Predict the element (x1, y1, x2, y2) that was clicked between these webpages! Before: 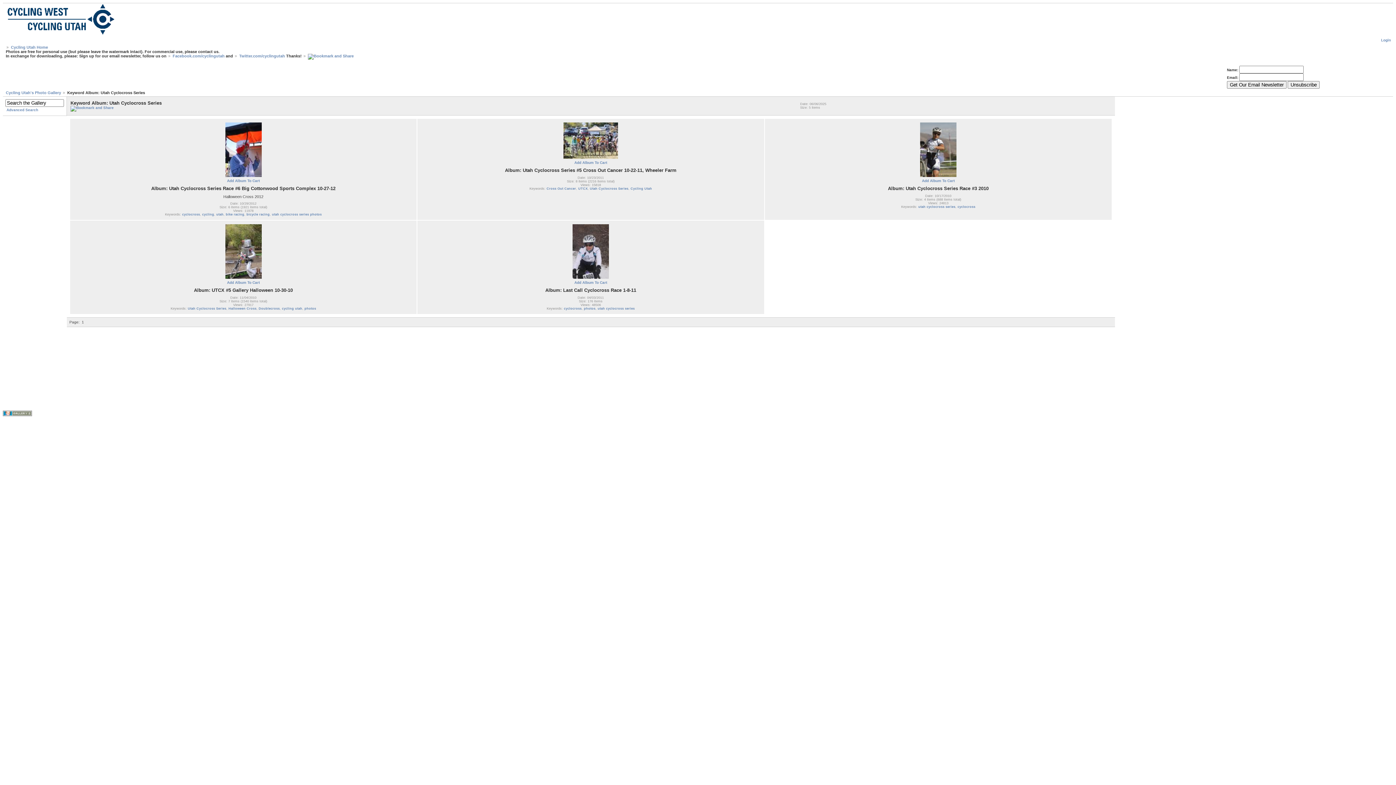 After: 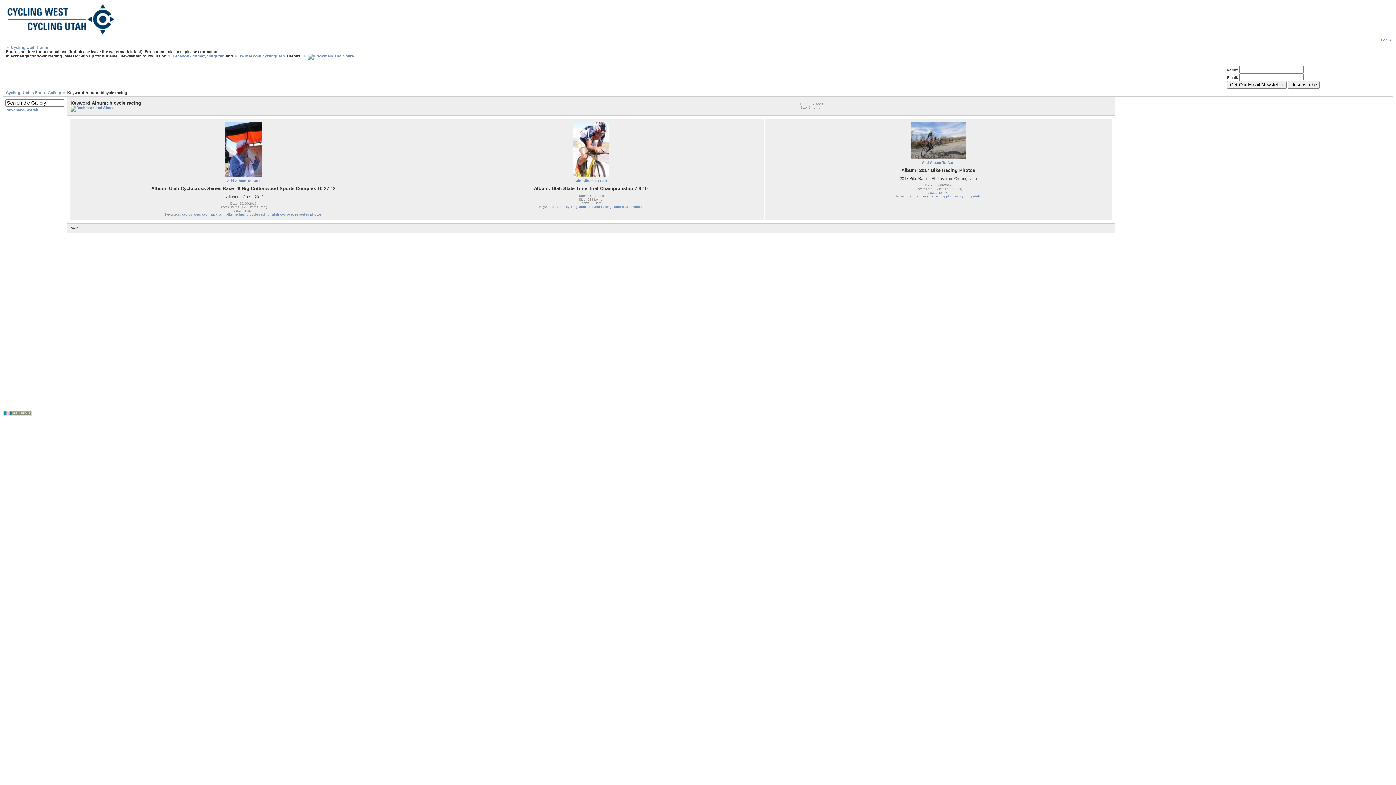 Action: bbox: (246, 212, 269, 216) label: bicycle racing